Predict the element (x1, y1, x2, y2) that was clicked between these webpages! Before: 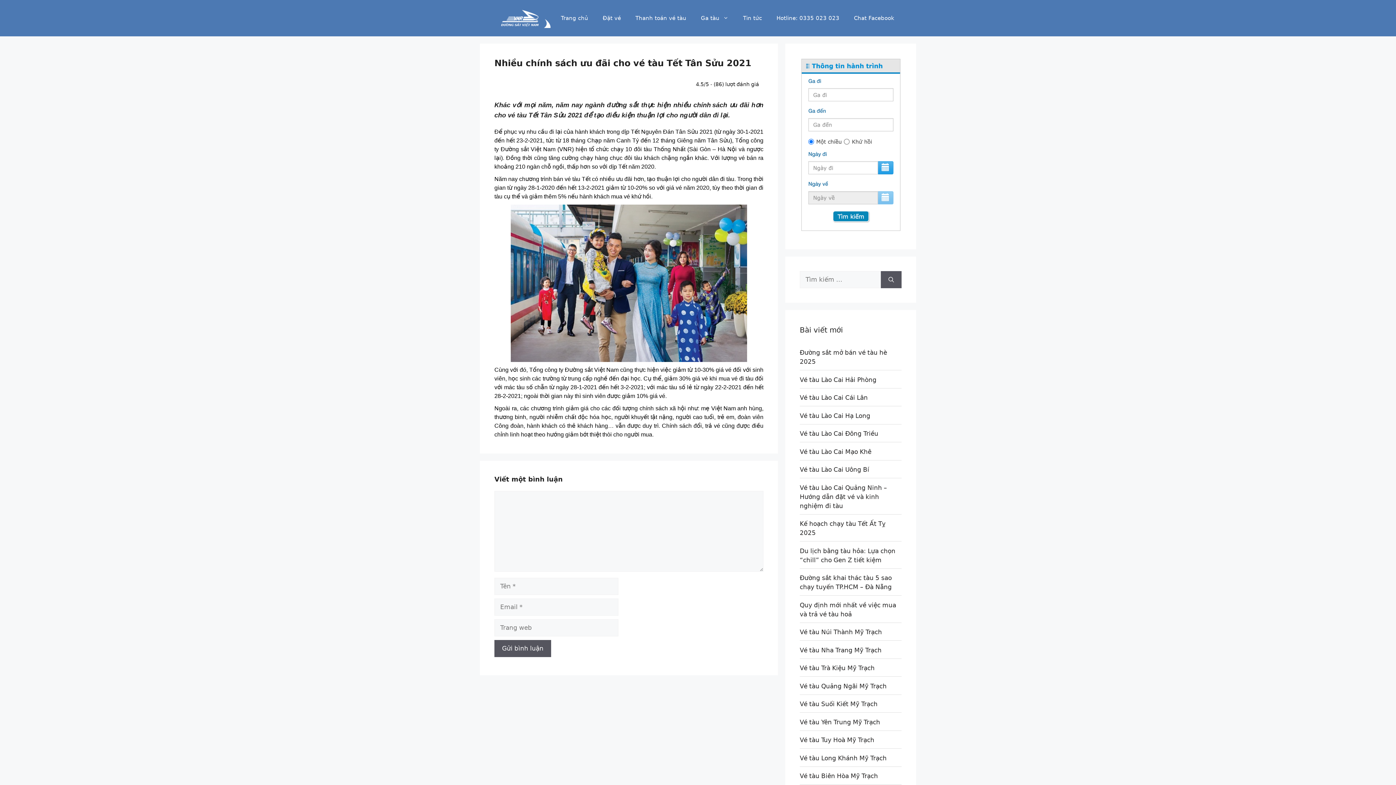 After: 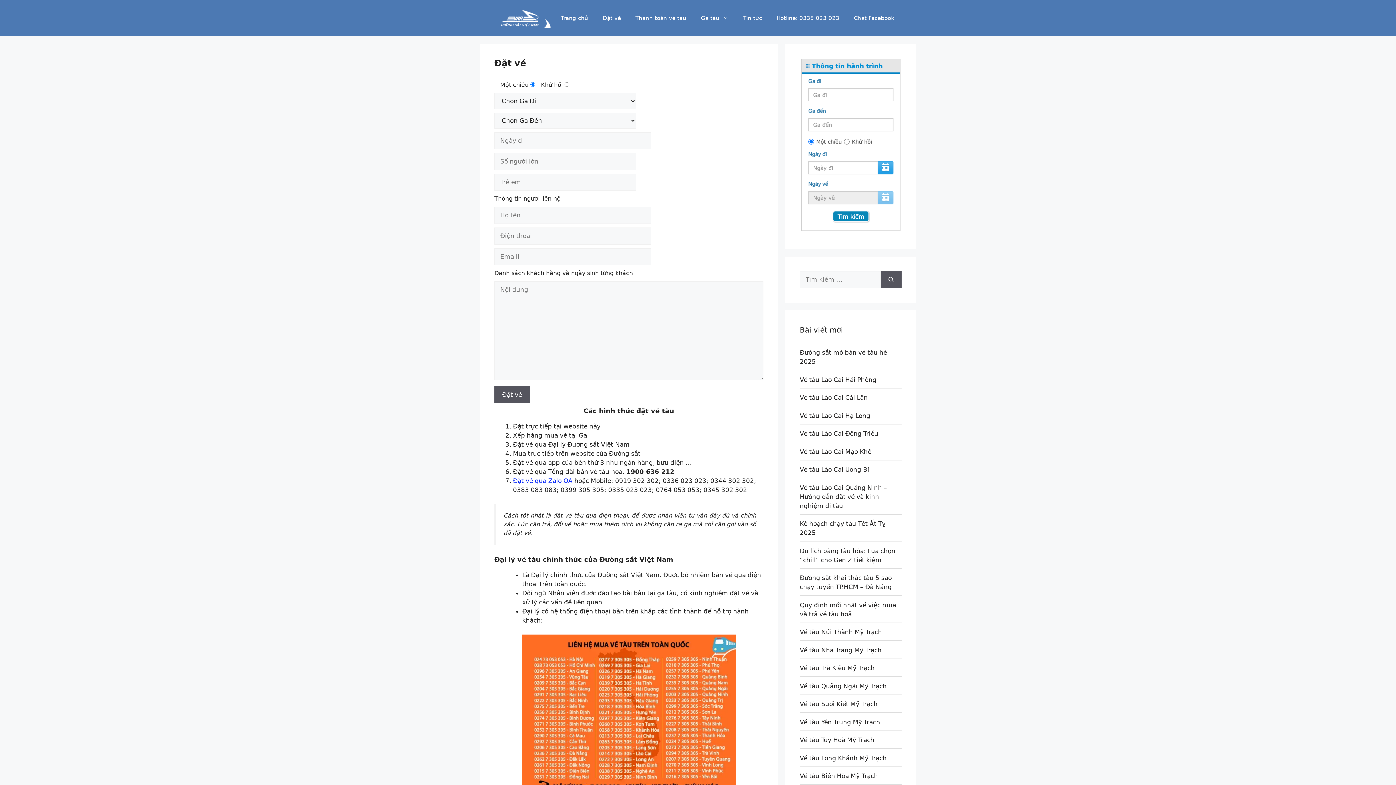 Action: bbox: (595, 7, 628, 29) label: Đặt vé